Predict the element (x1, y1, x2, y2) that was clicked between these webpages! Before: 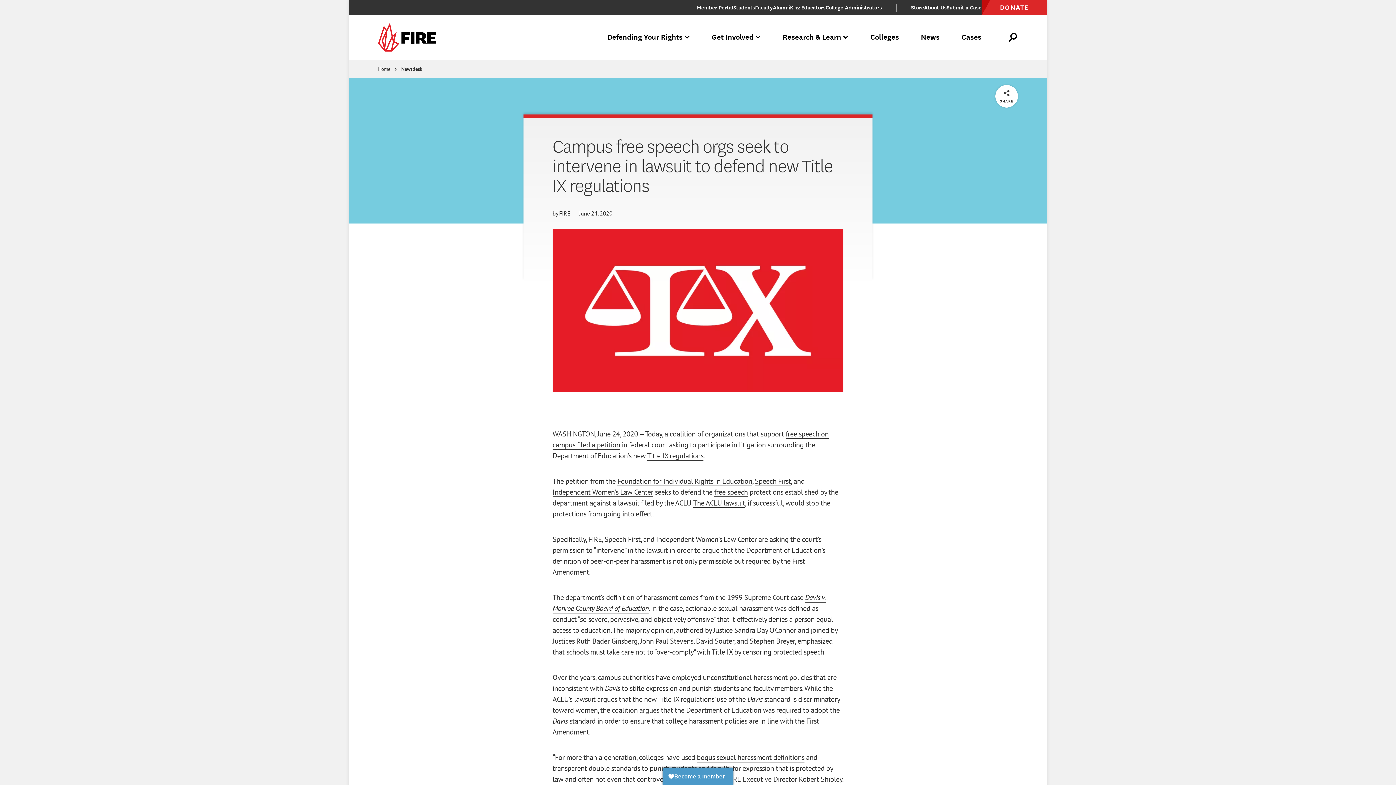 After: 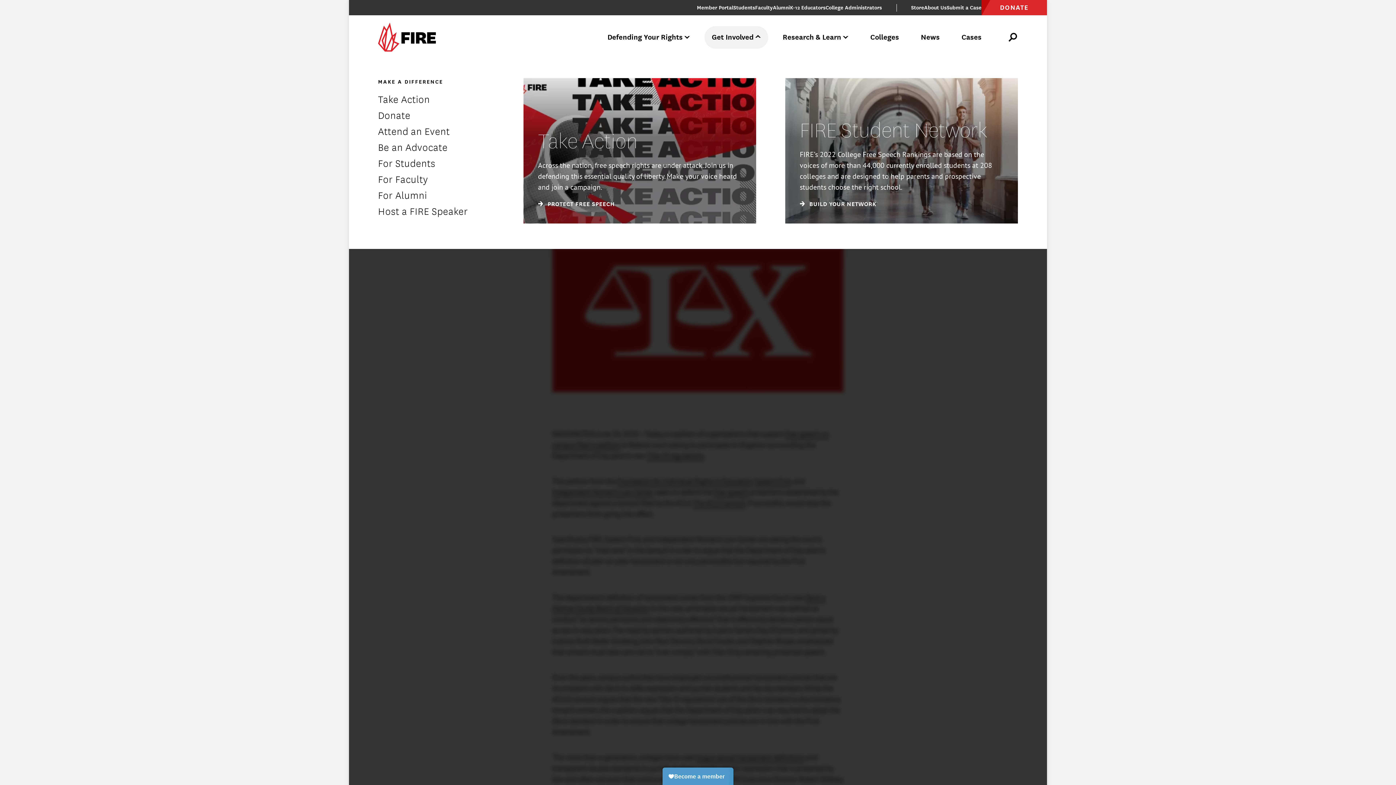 Action: bbox: (704, 26, 768, 48) label: Get Involved